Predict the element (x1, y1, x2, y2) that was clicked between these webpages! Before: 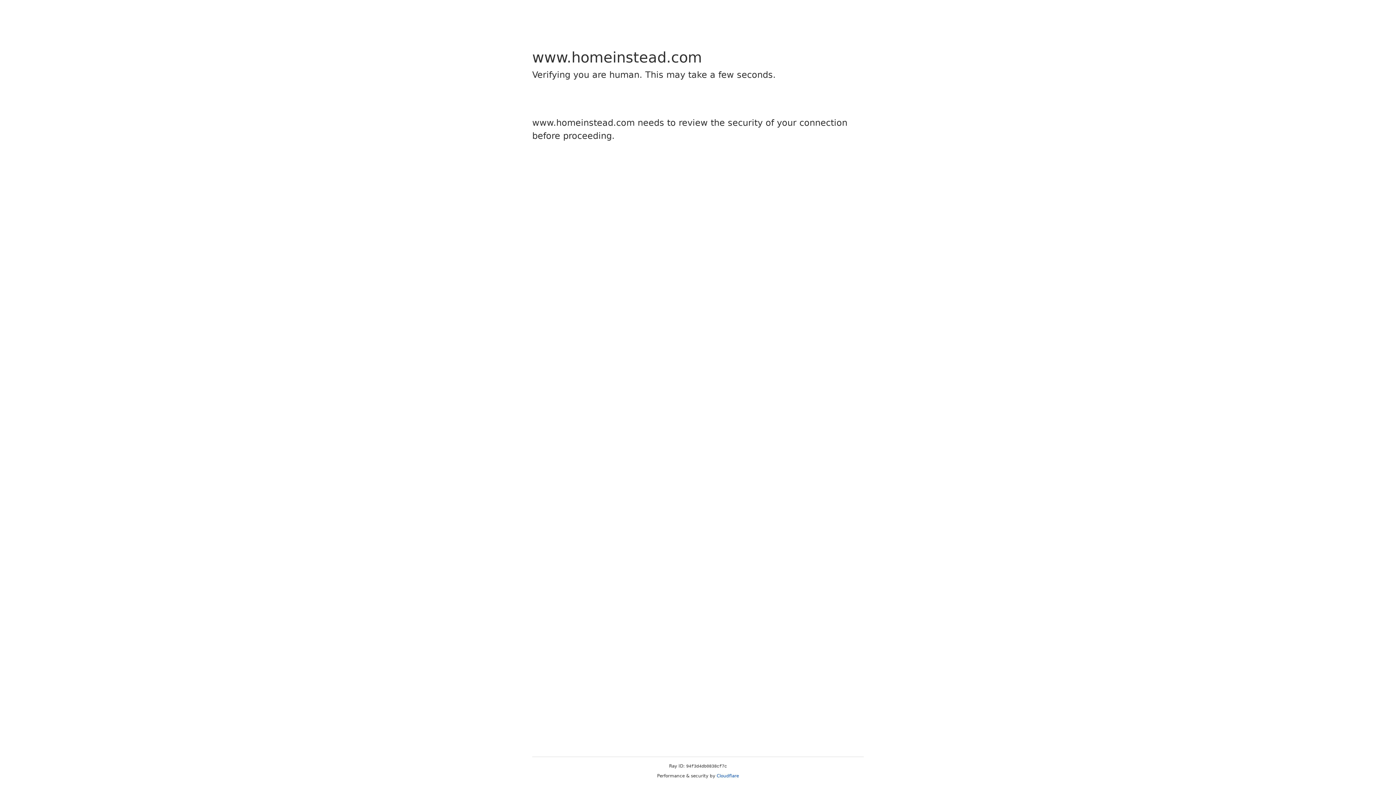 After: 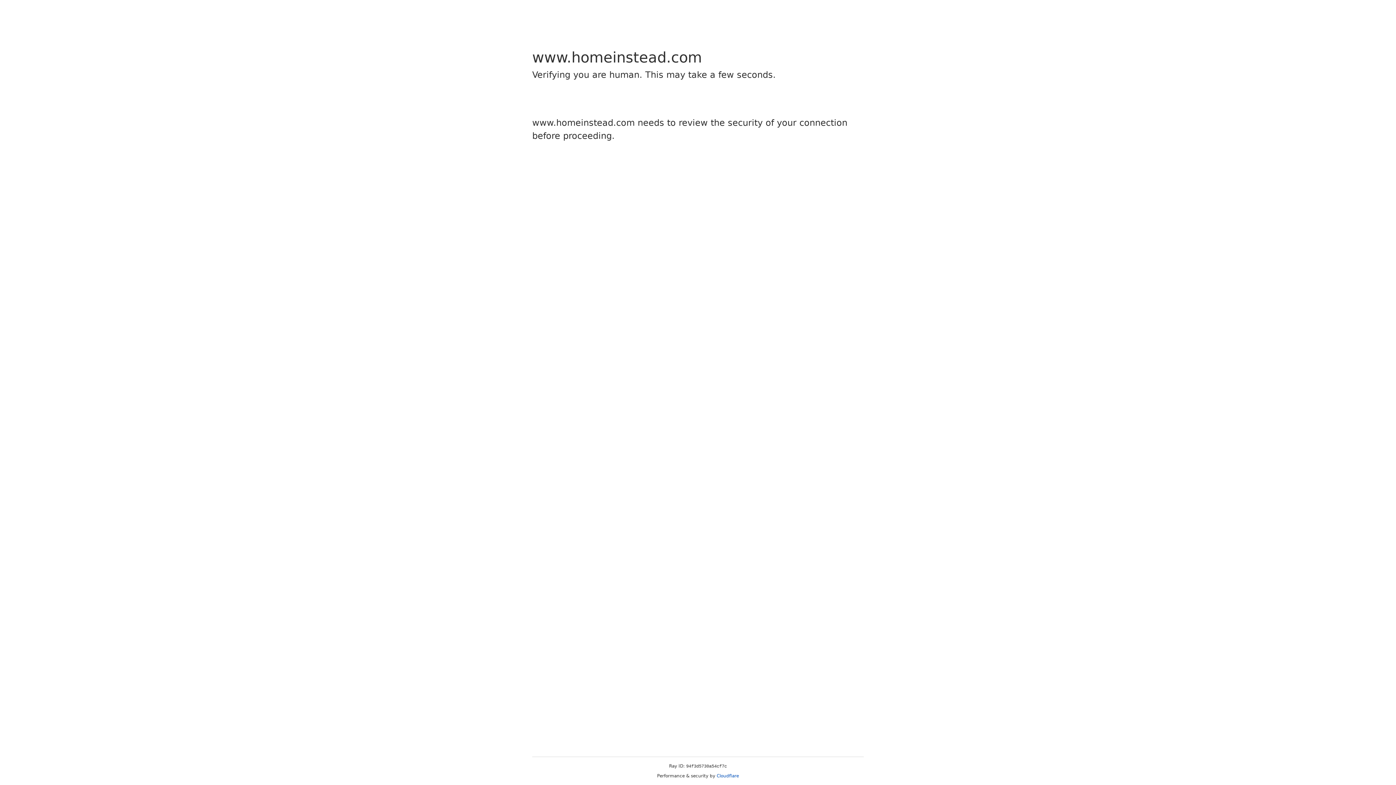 Action: label: Cloudflare bbox: (716, 773, 739, 778)